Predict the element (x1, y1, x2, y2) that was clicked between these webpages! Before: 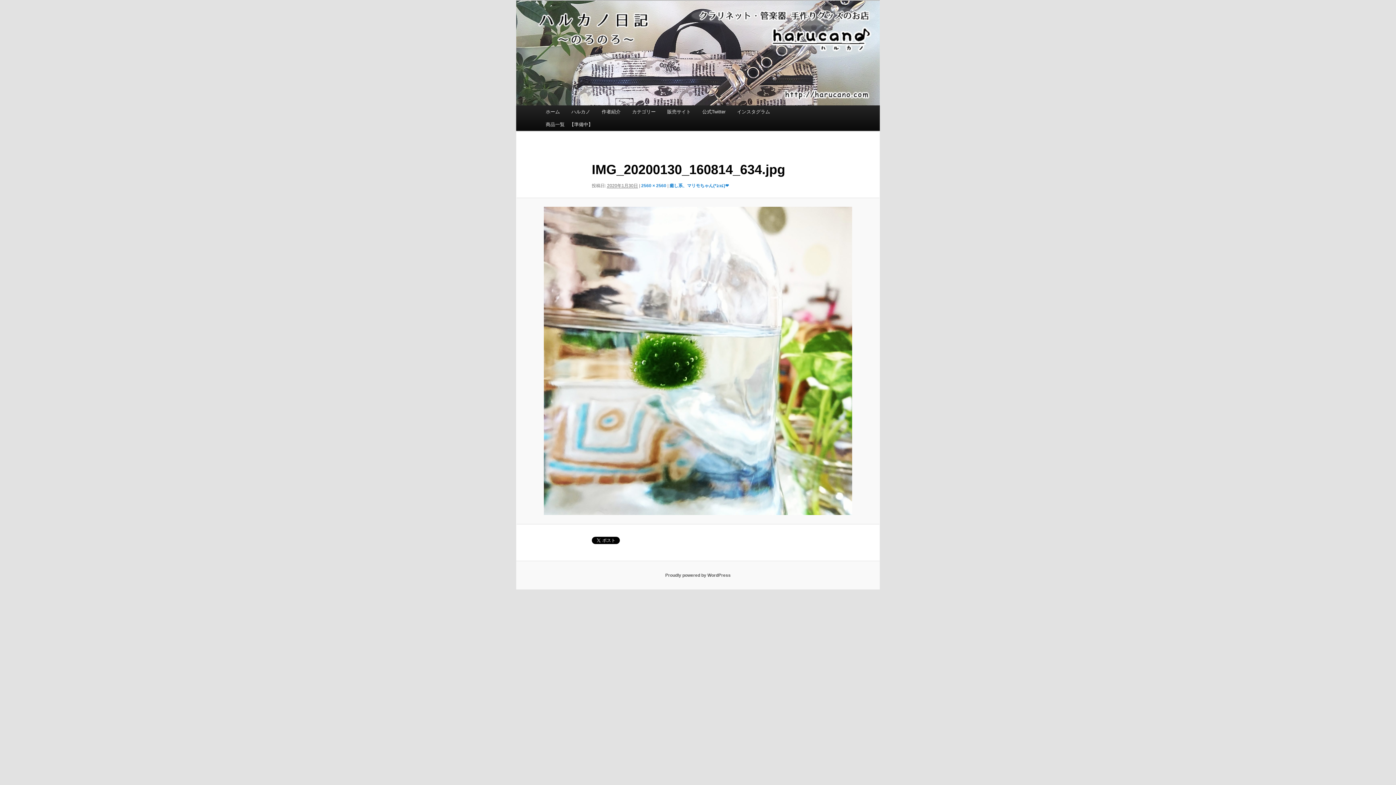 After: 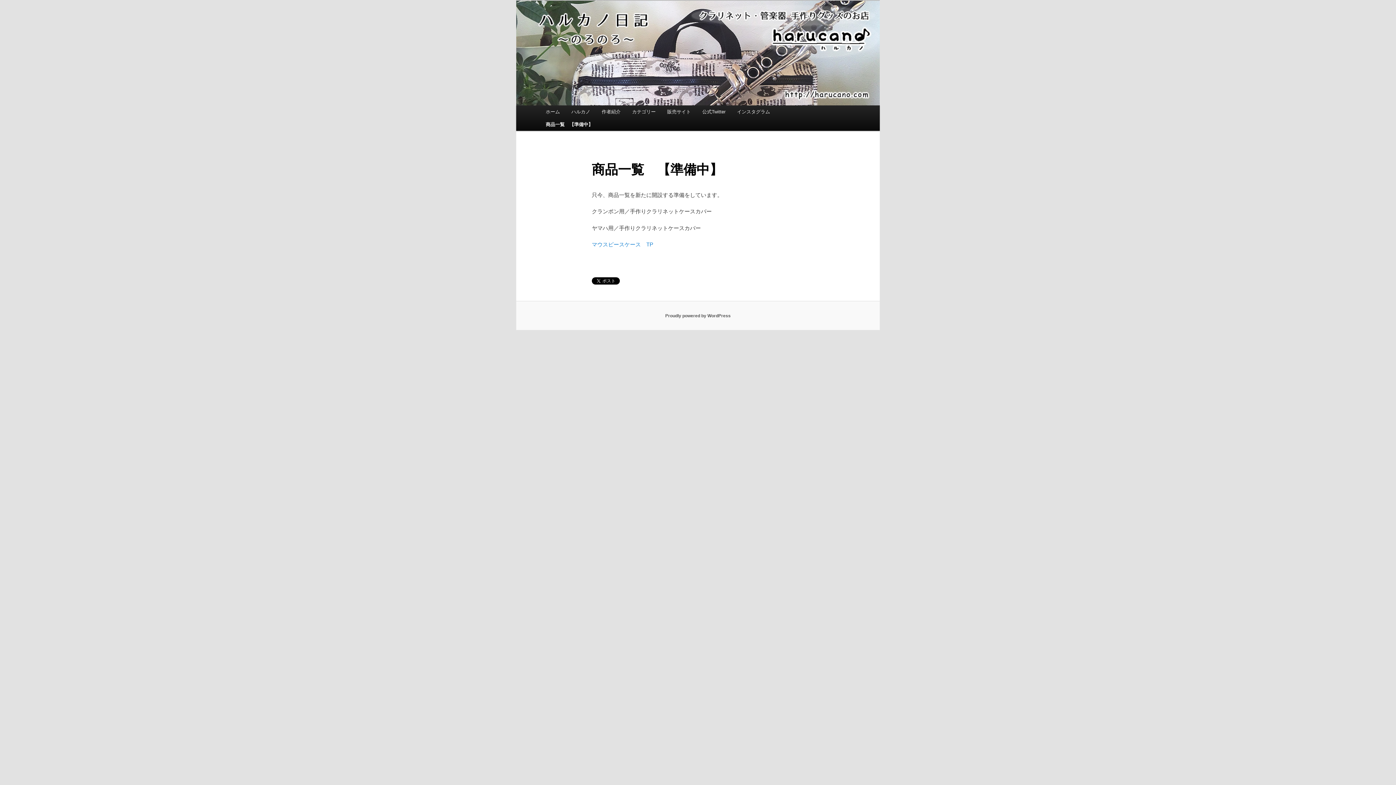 Action: label: 商品一覧　【準備中】 bbox: (540, 118, 598, 130)